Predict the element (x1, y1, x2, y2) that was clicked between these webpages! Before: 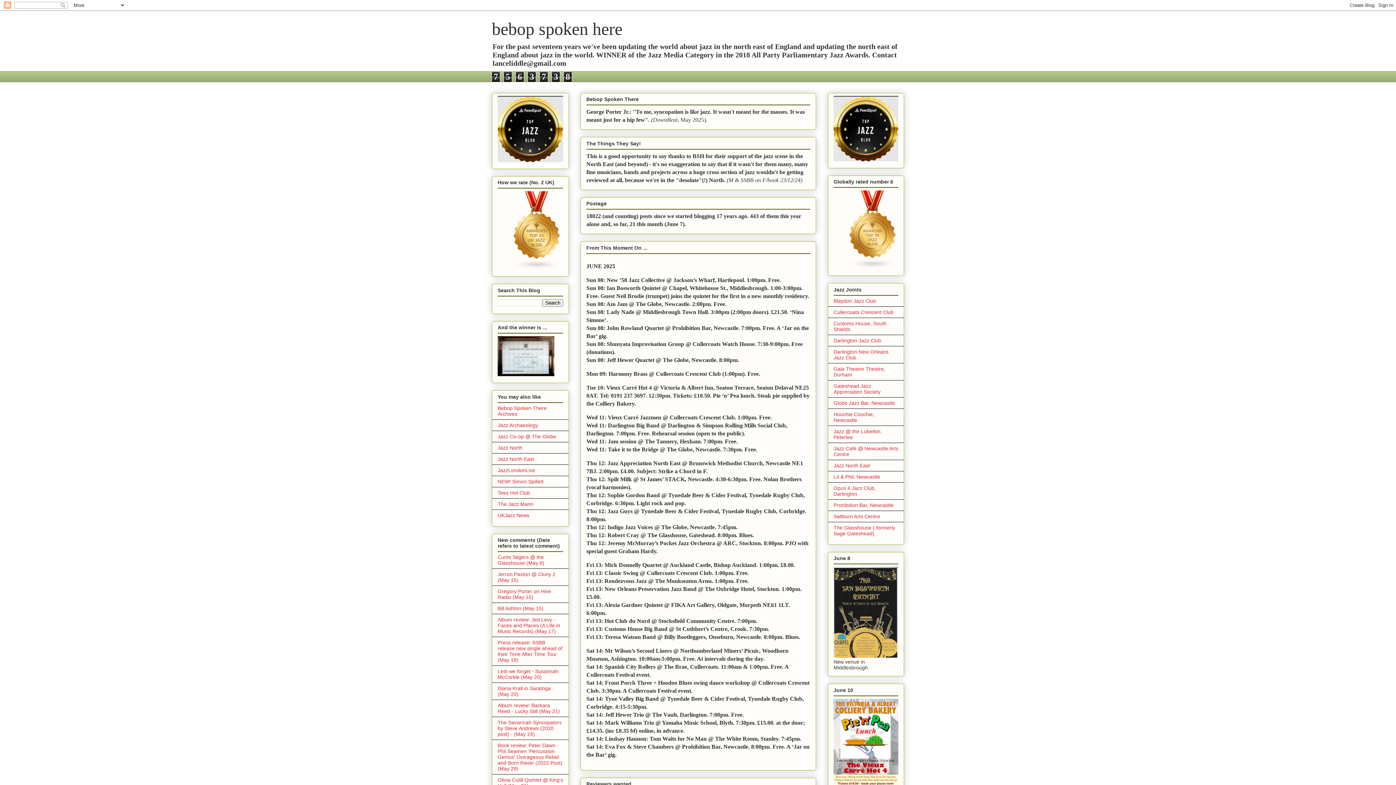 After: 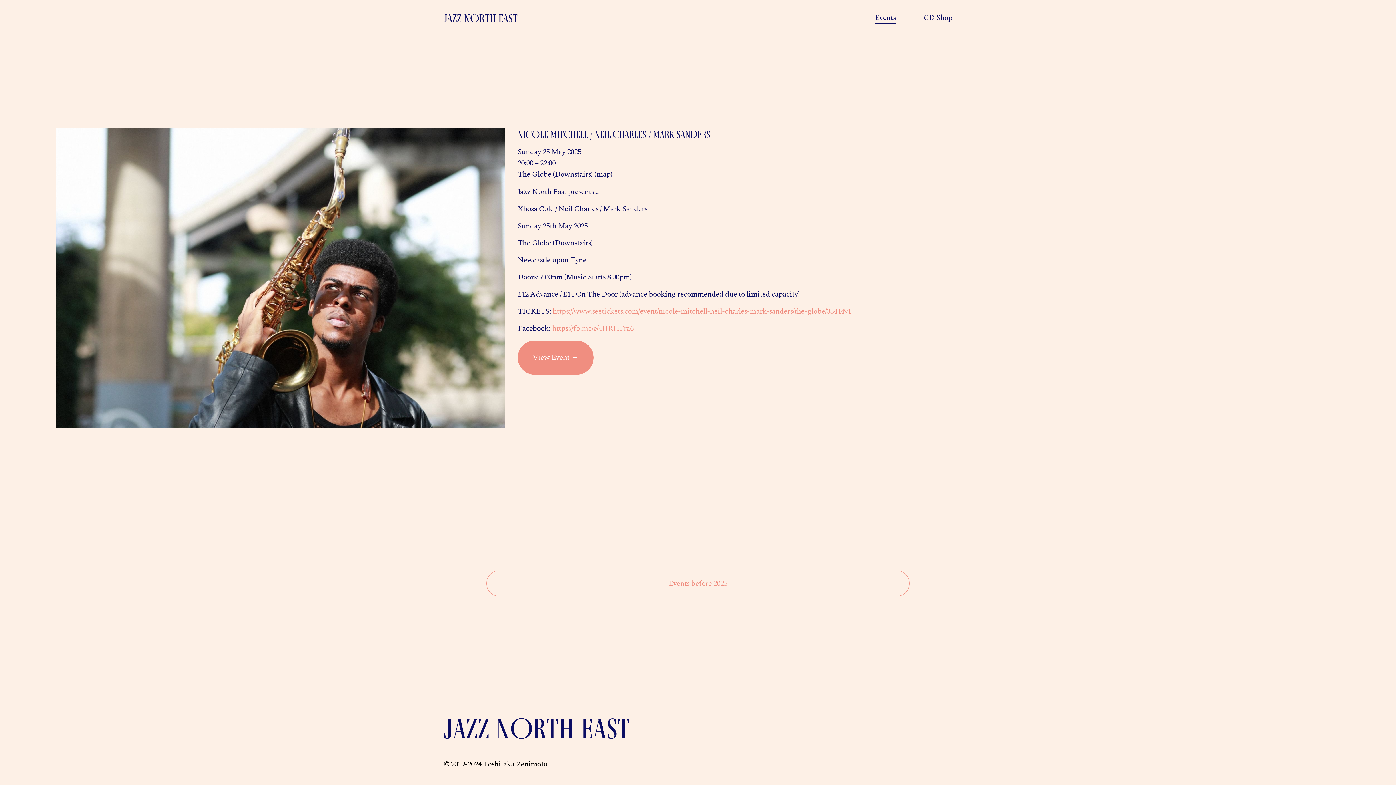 Action: bbox: (497, 456, 534, 462) label: Jazz North East